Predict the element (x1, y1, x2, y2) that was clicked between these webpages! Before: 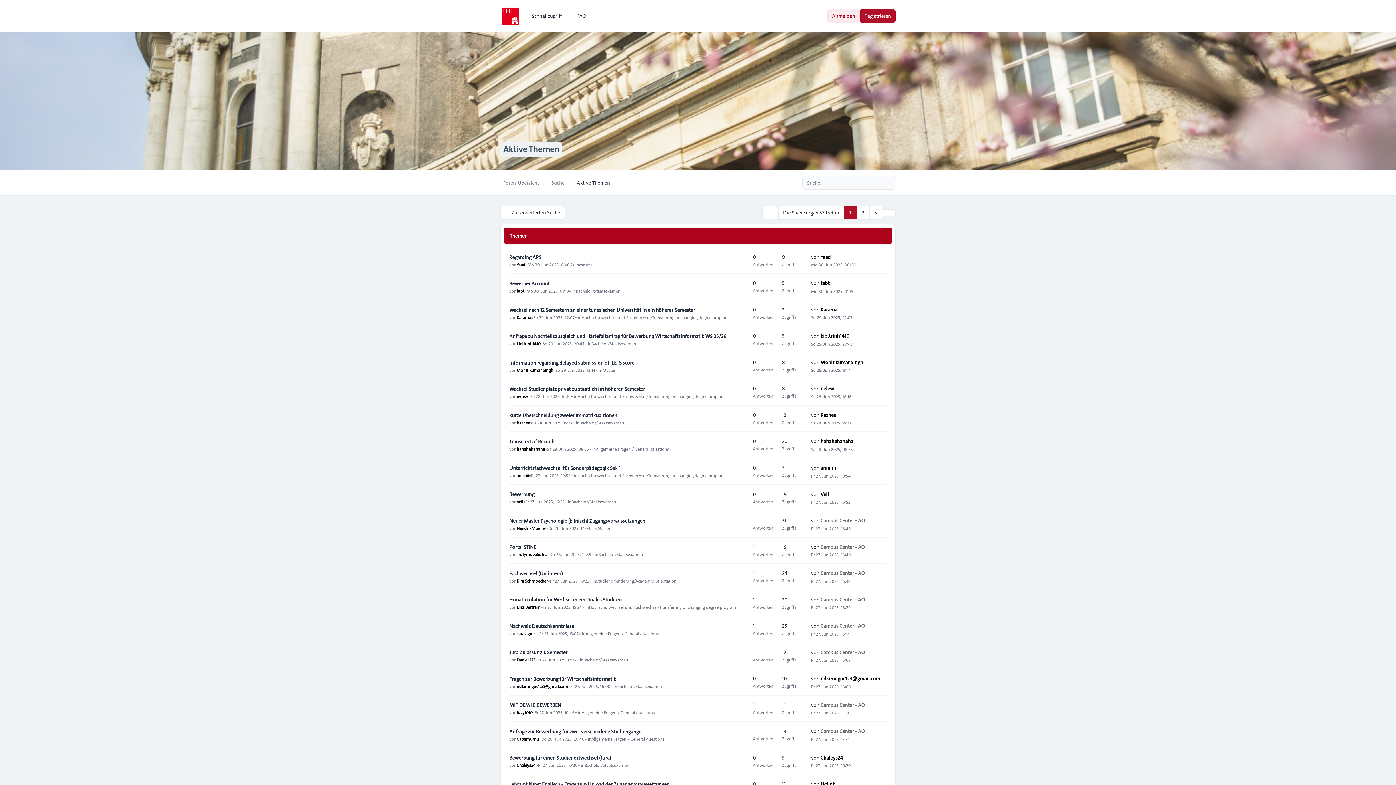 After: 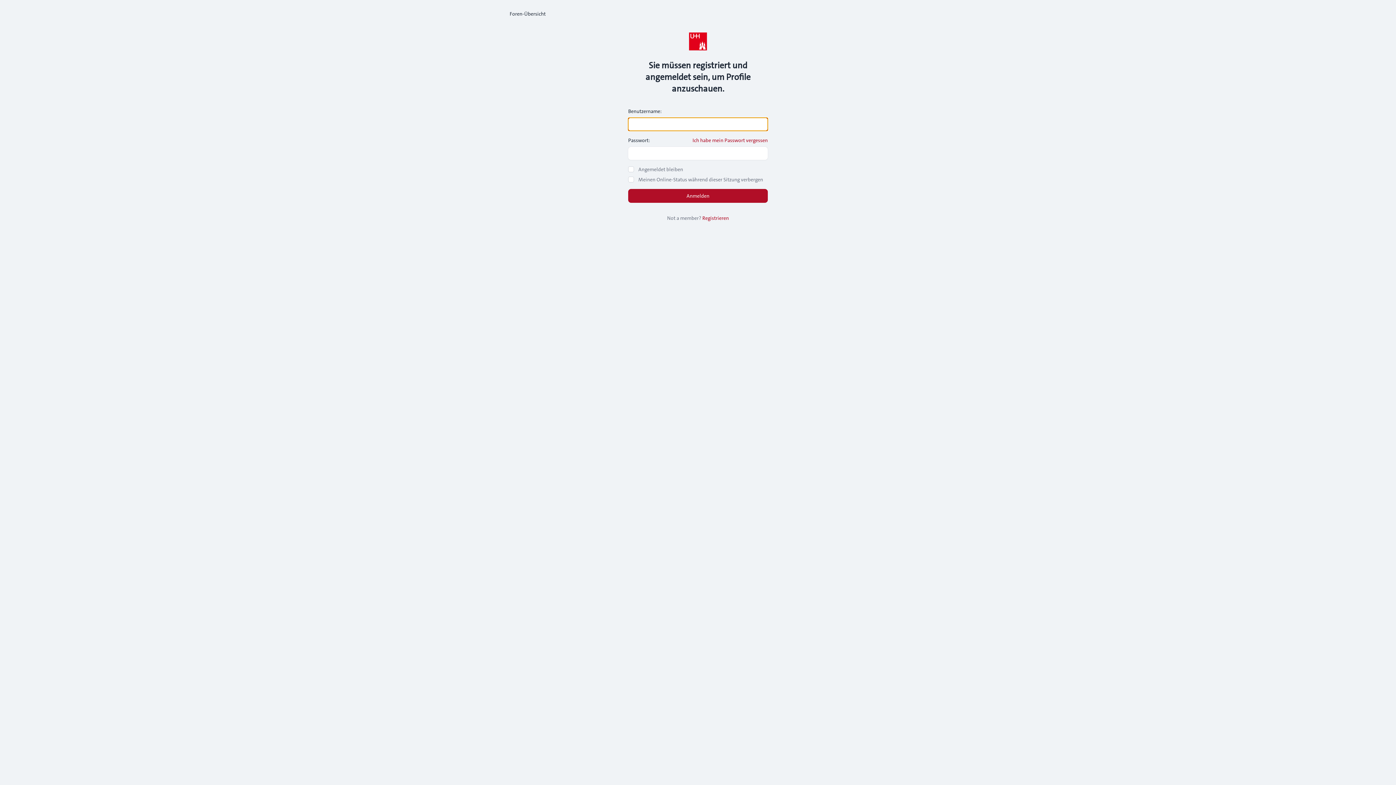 Action: label: lizzy1010 bbox: (516, 709, 532, 715)